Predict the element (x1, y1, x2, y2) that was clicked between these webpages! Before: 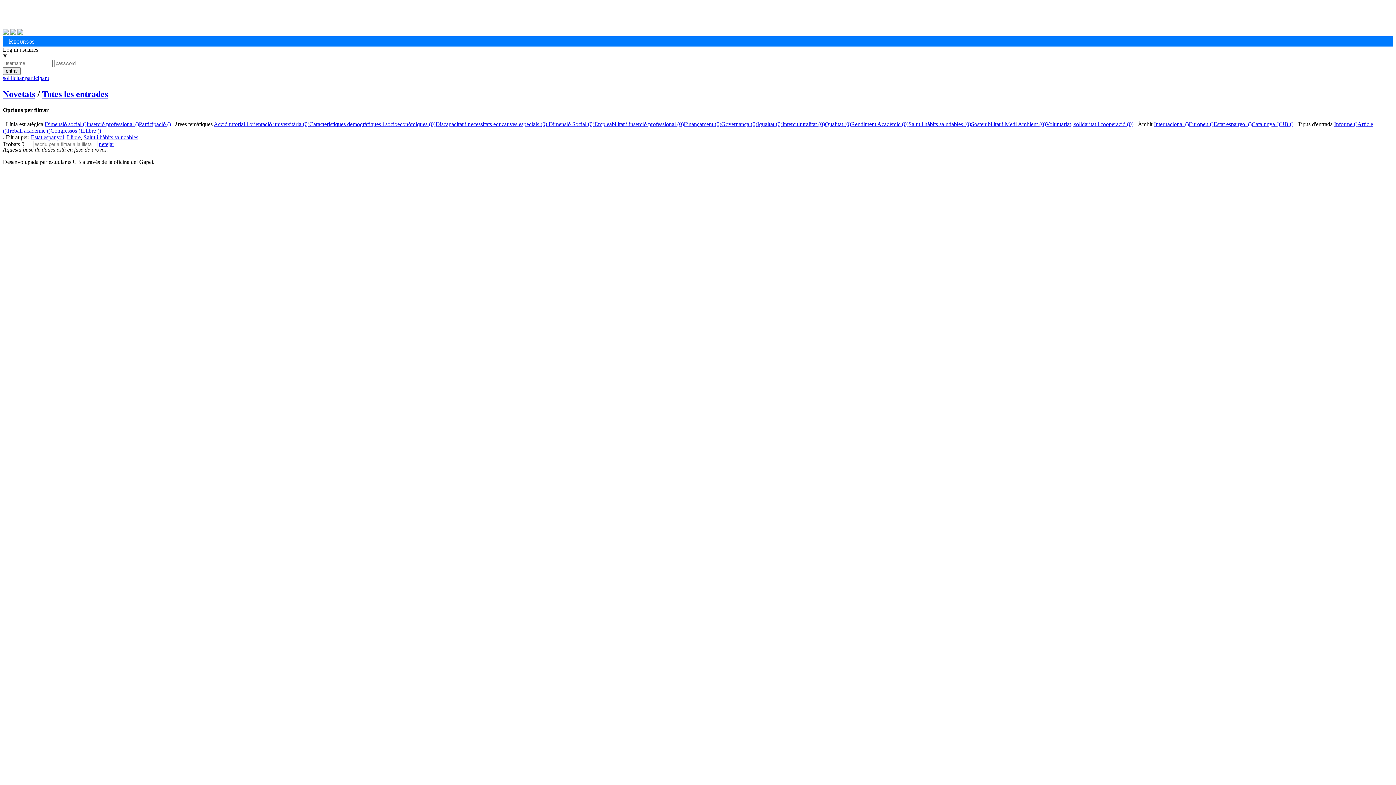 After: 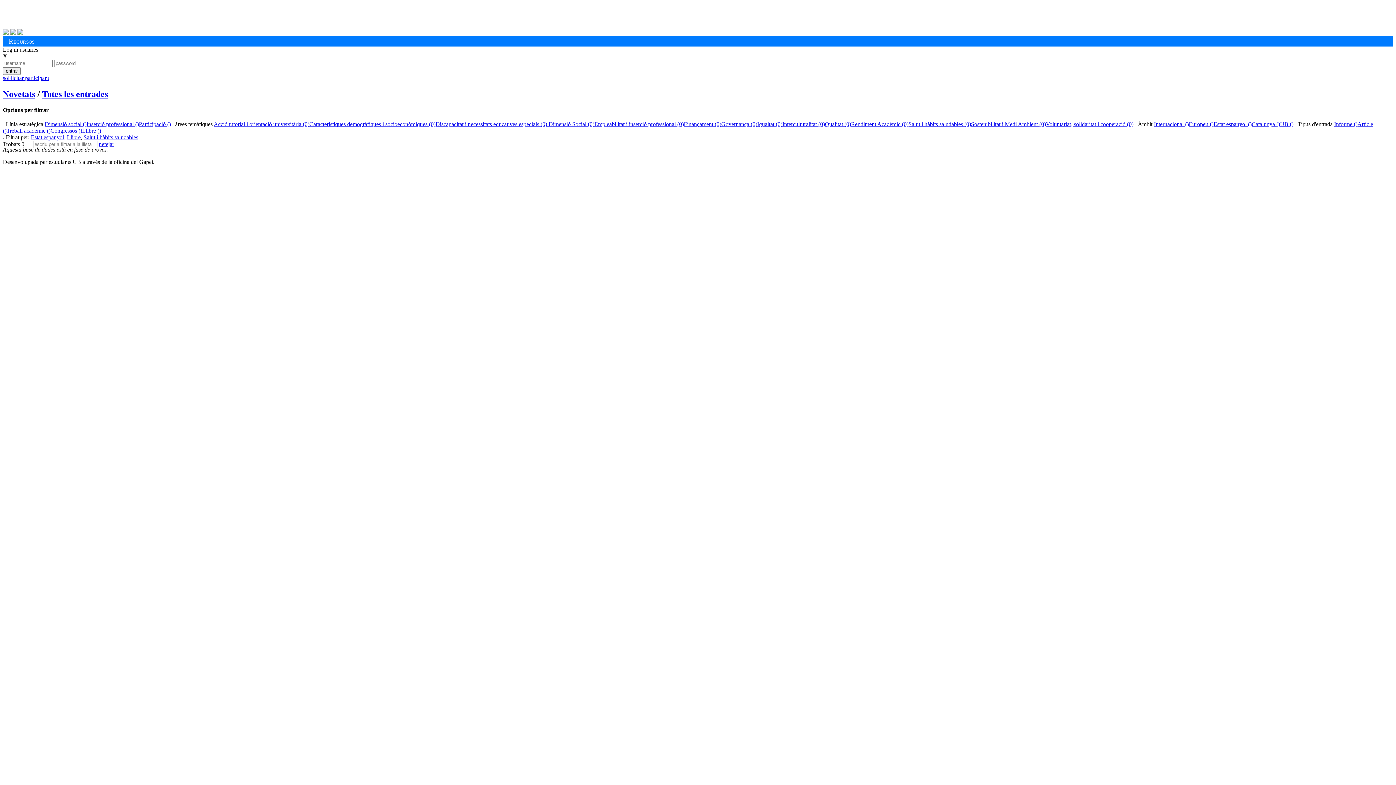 Action: bbox: (2, 29, 8, 35)